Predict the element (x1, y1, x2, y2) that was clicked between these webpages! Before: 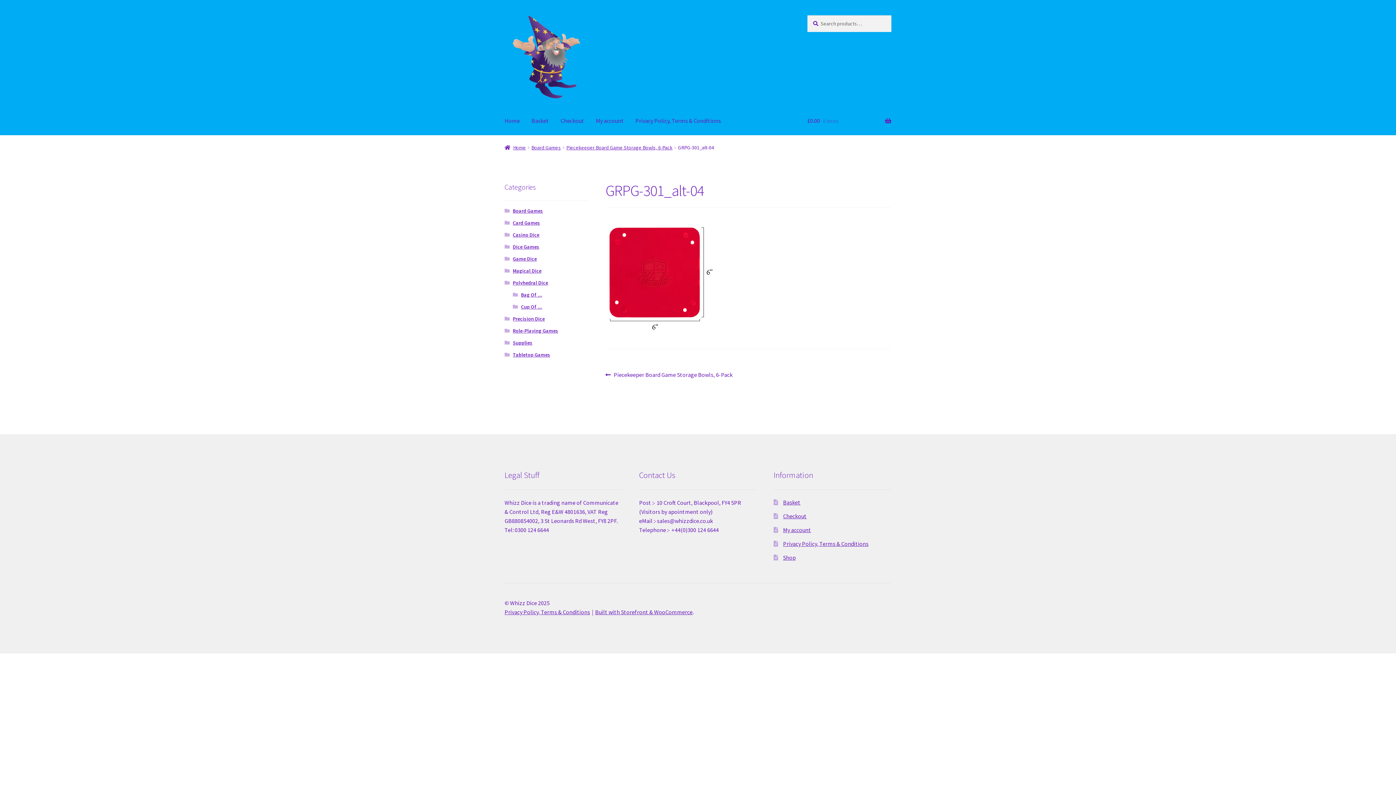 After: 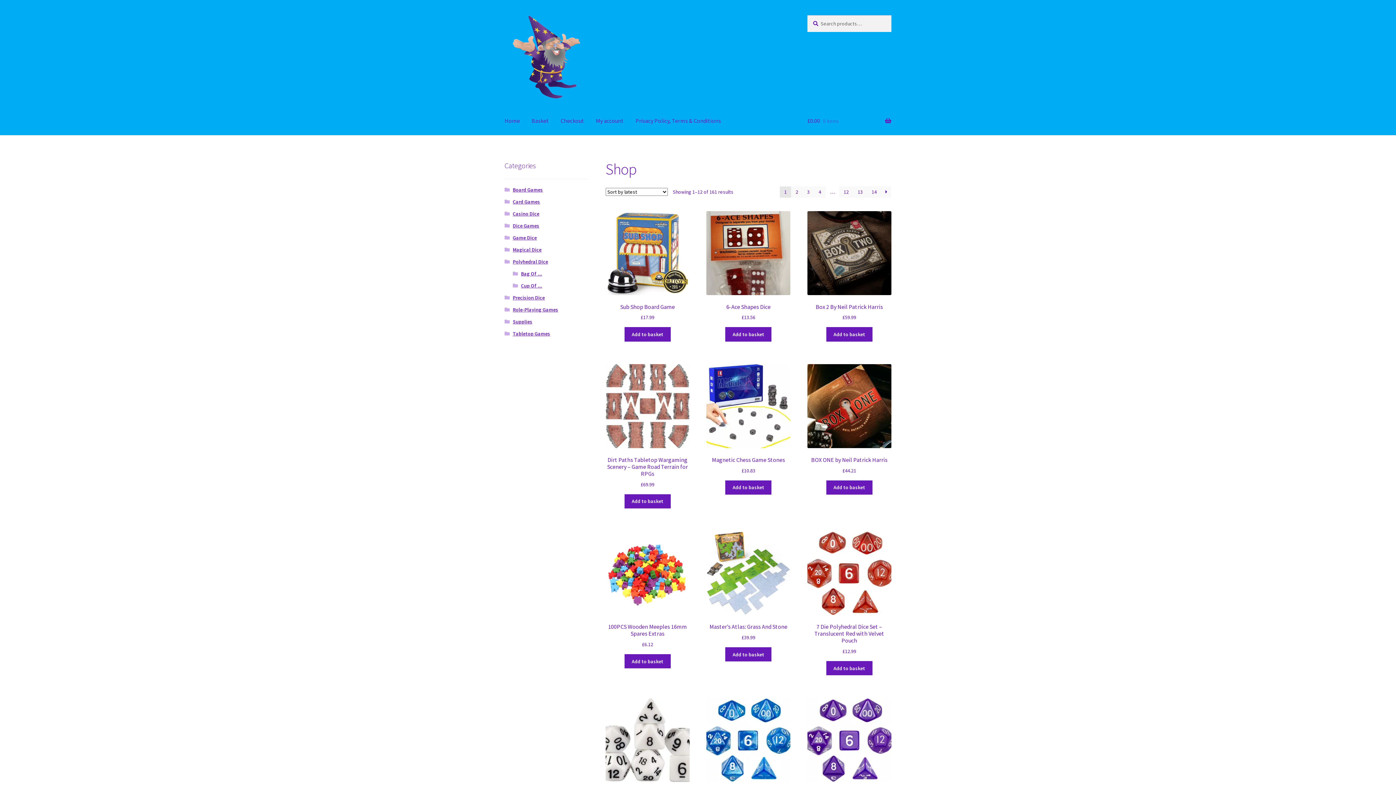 Action: label: Shop bbox: (783, 554, 796, 561)